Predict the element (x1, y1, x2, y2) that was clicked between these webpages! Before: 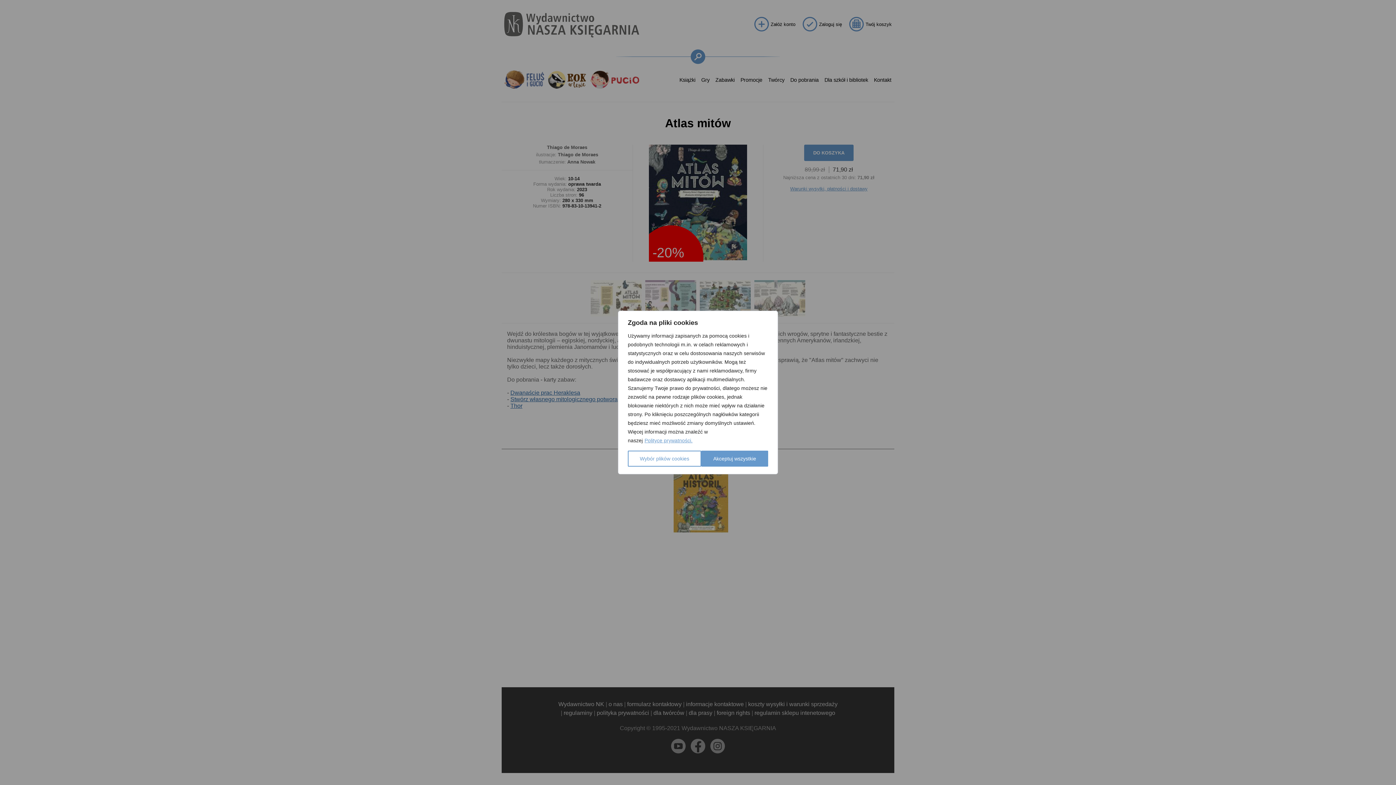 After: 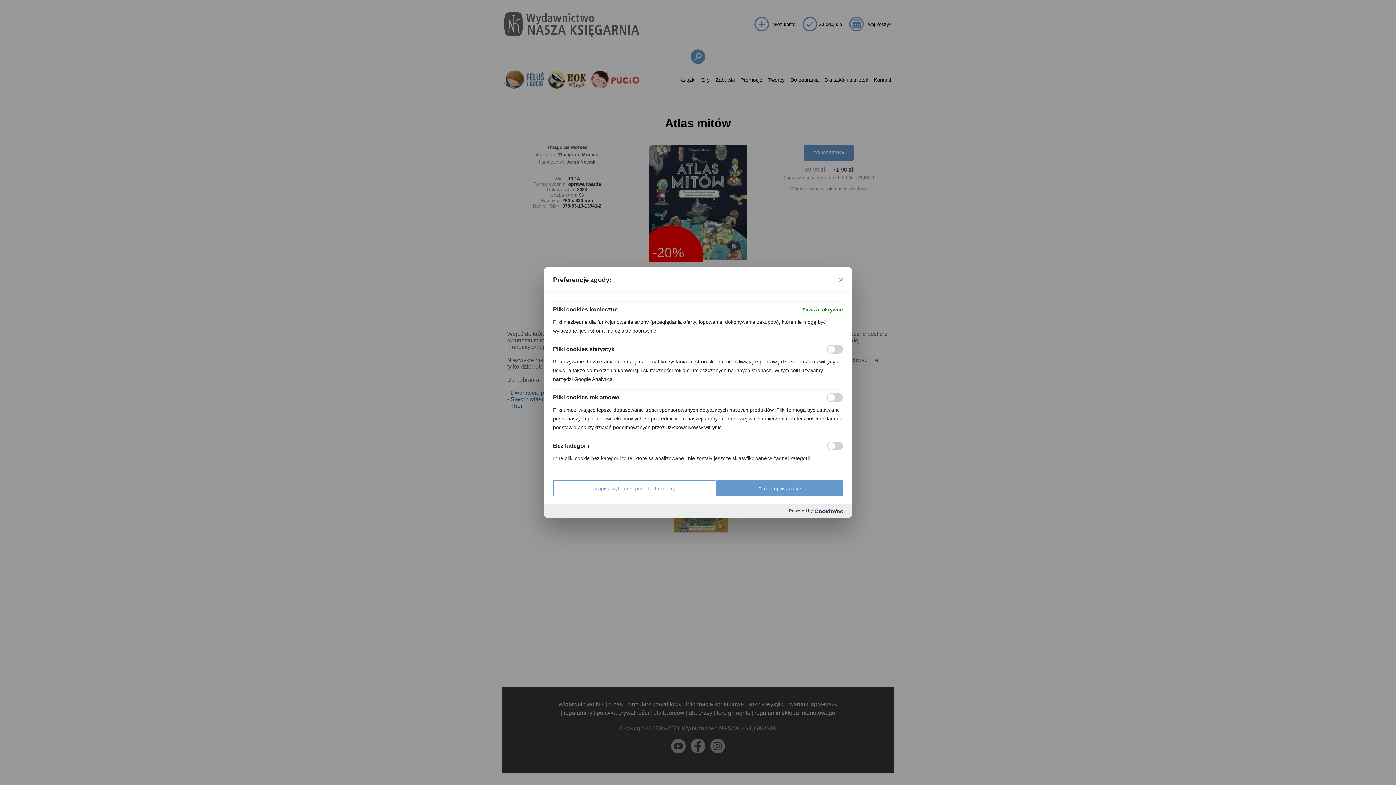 Action: bbox: (628, 450, 701, 466) label: Wybór plików cookies